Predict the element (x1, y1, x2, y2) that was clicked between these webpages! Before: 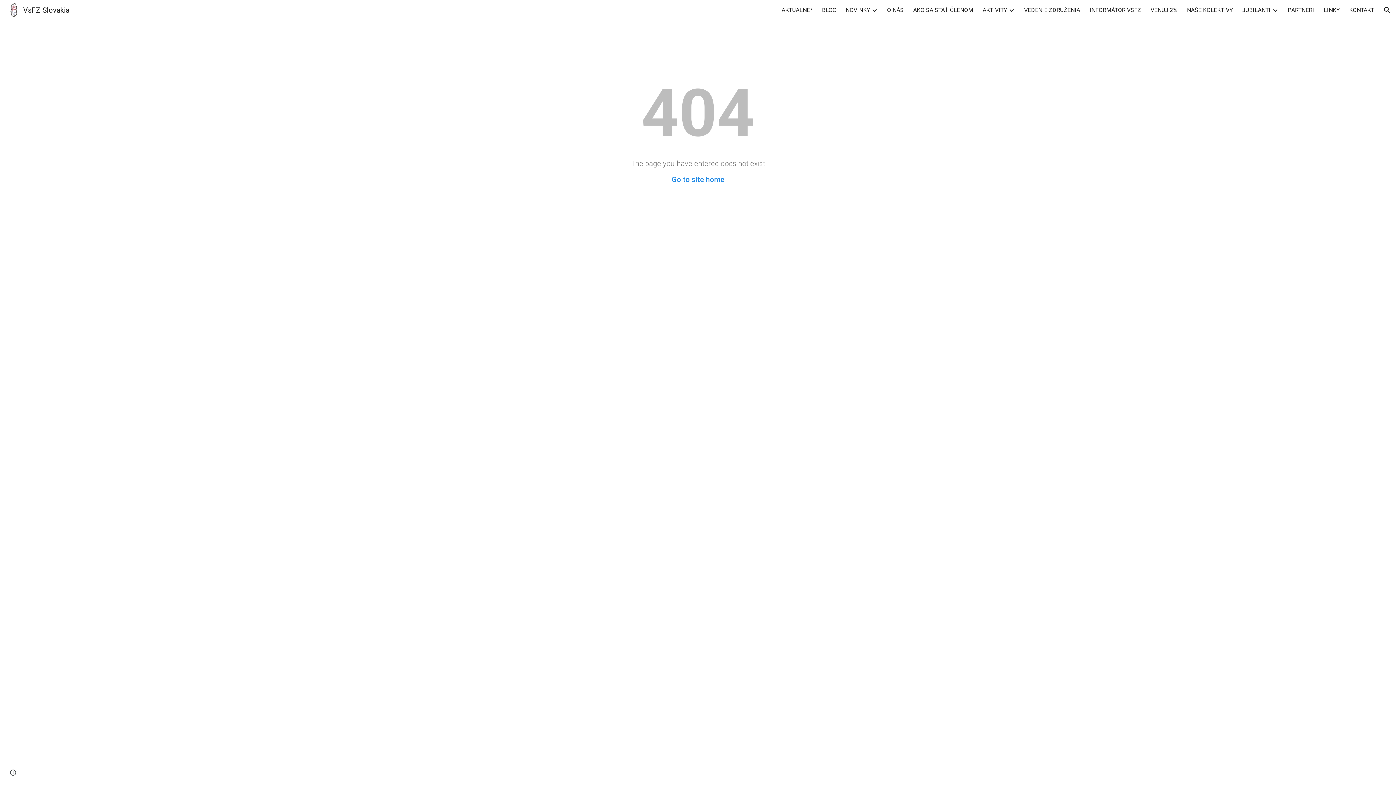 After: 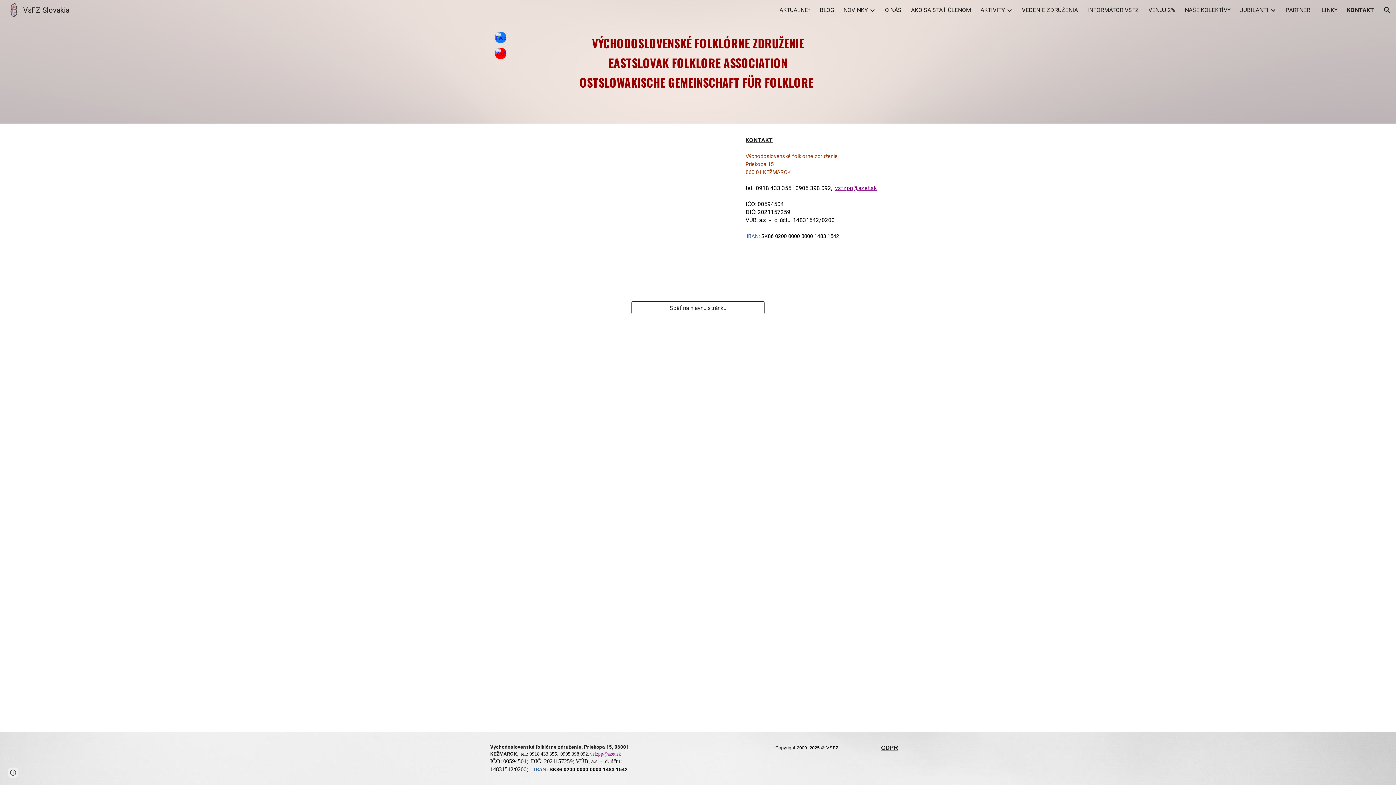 Action: bbox: (1349, 6, 1374, 13) label: KONTAKT